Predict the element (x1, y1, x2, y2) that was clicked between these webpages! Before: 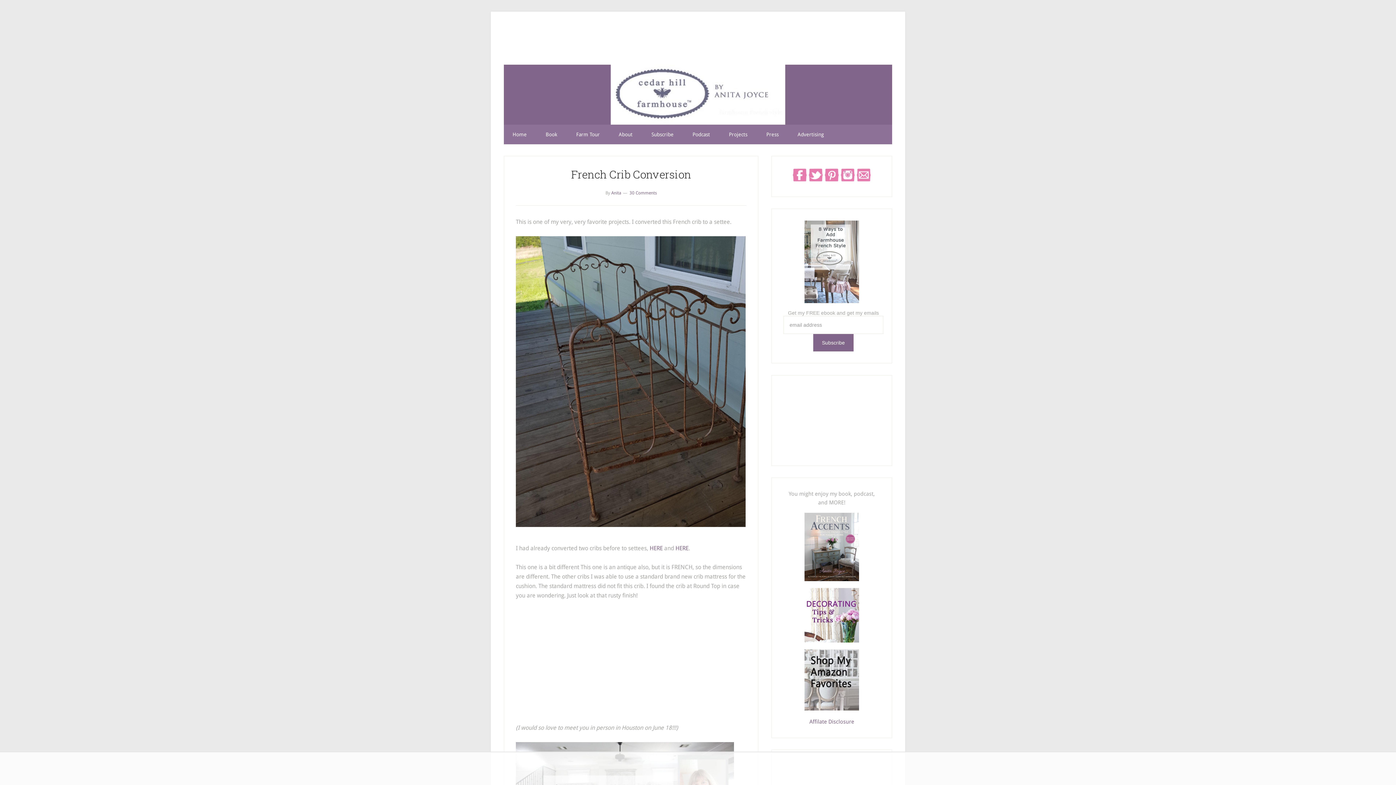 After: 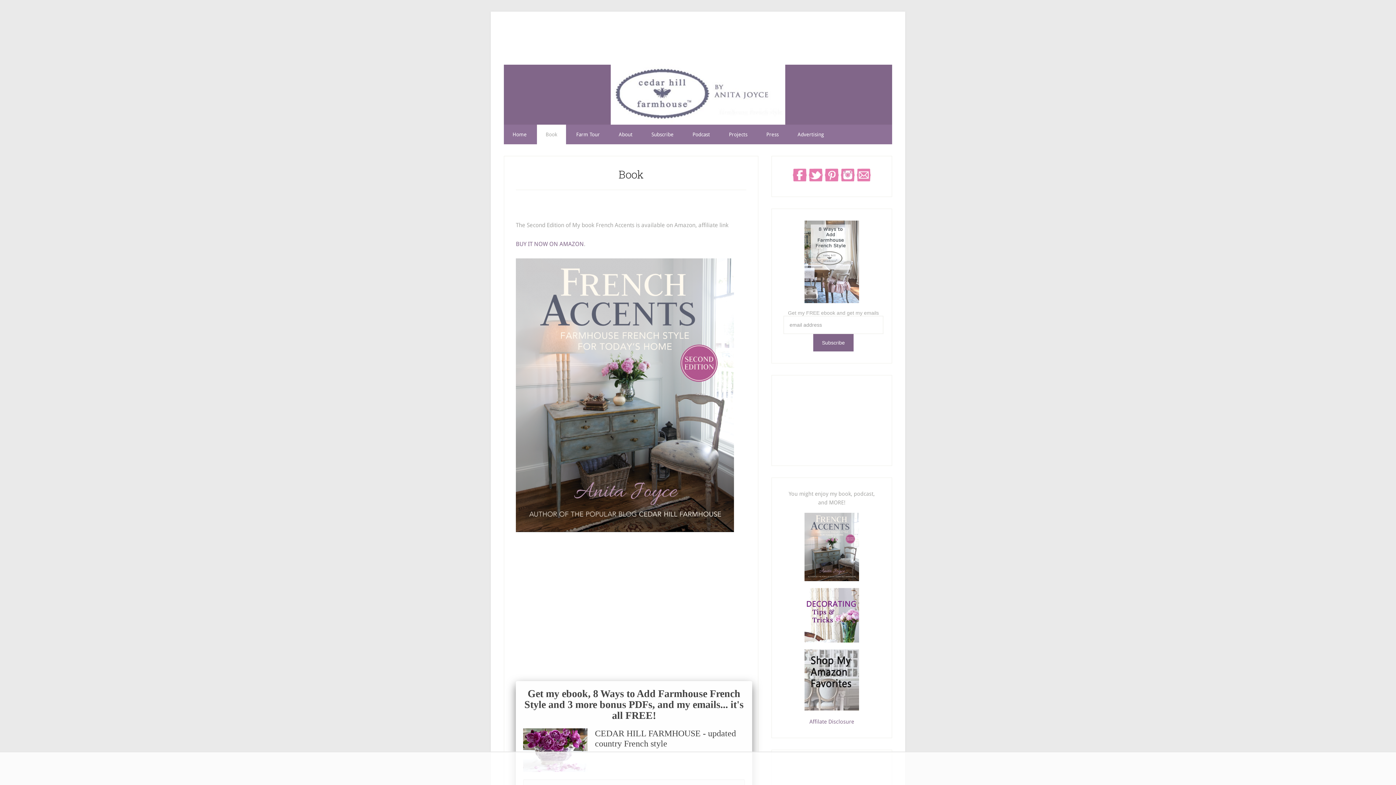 Action: label: Book bbox: (537, 124, 566, 144)